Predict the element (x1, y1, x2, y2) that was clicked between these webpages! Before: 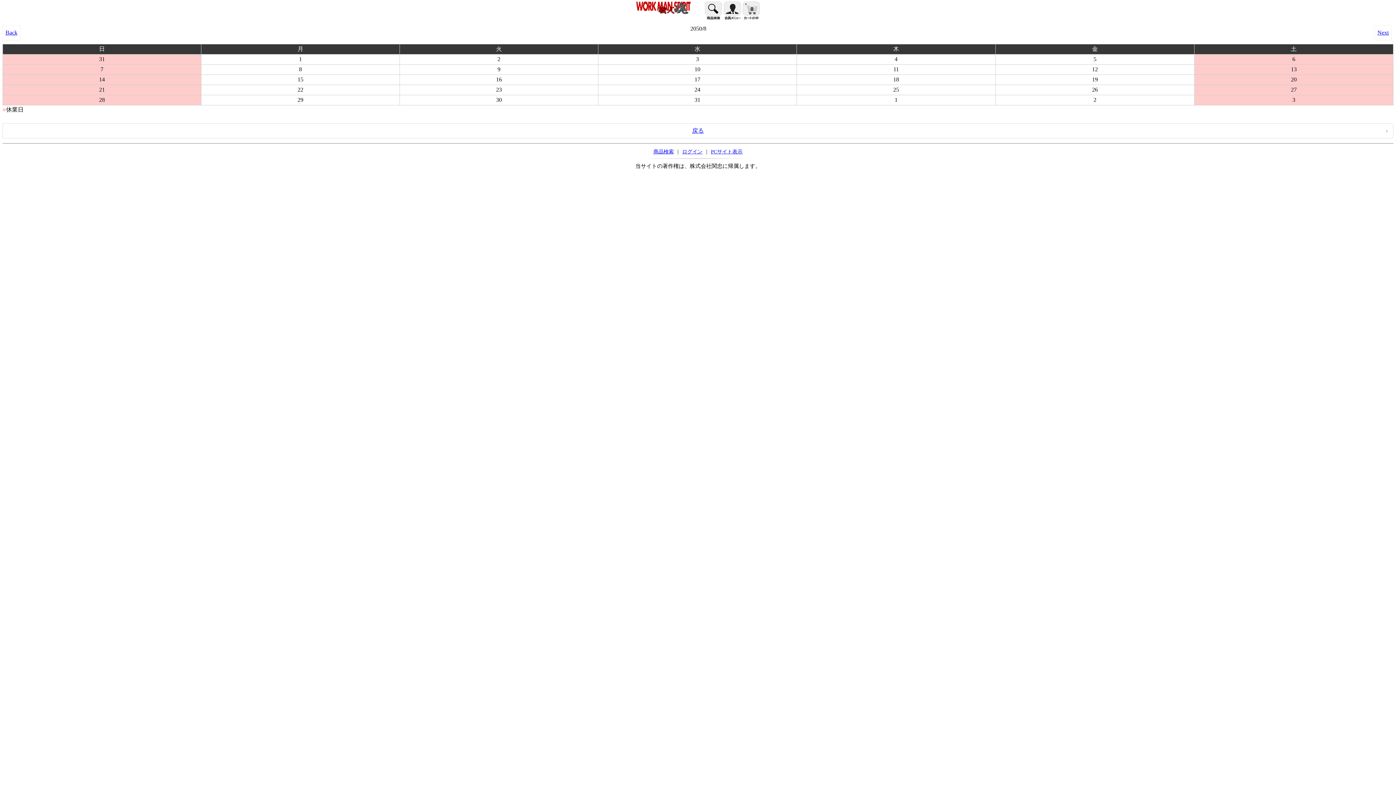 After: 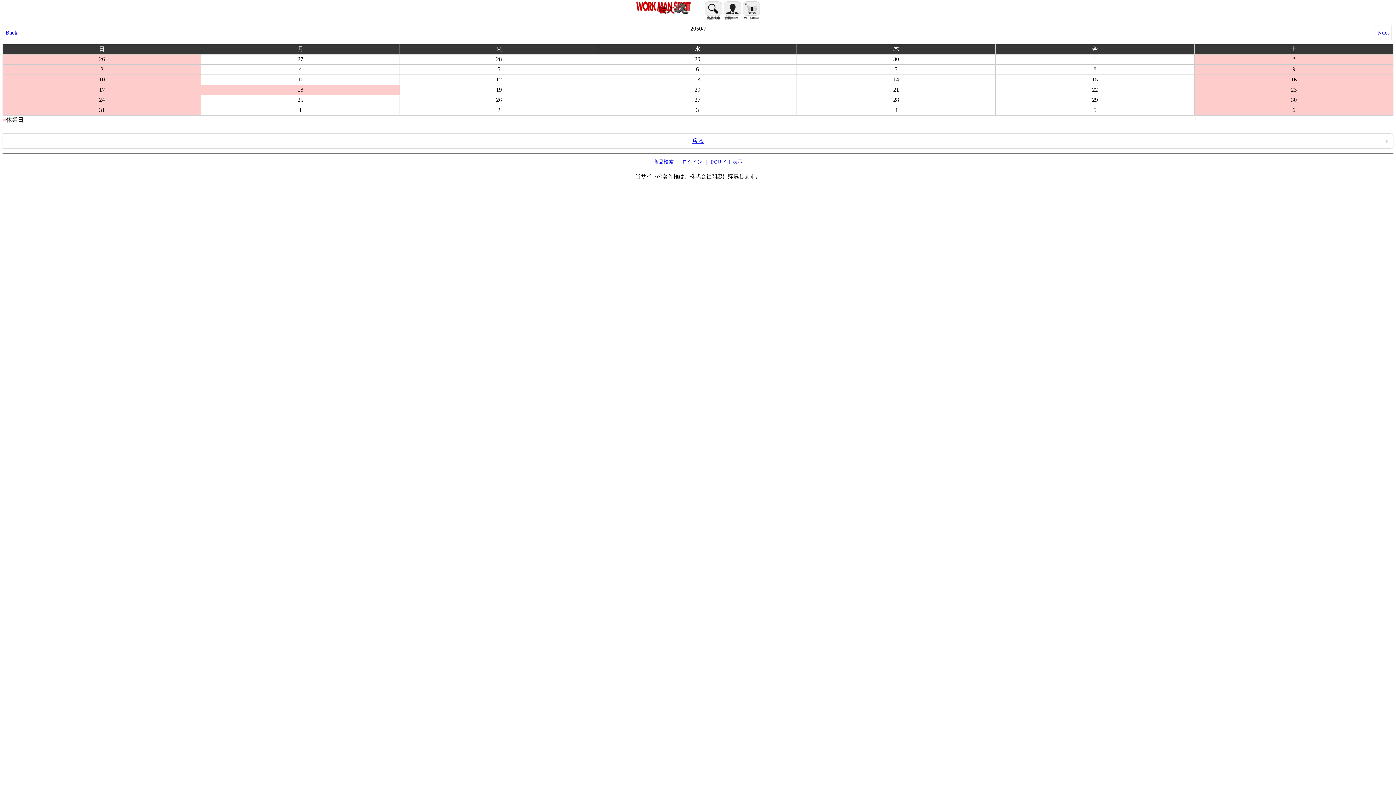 Action: bbox: (2, 25, 20, 40) label: Back